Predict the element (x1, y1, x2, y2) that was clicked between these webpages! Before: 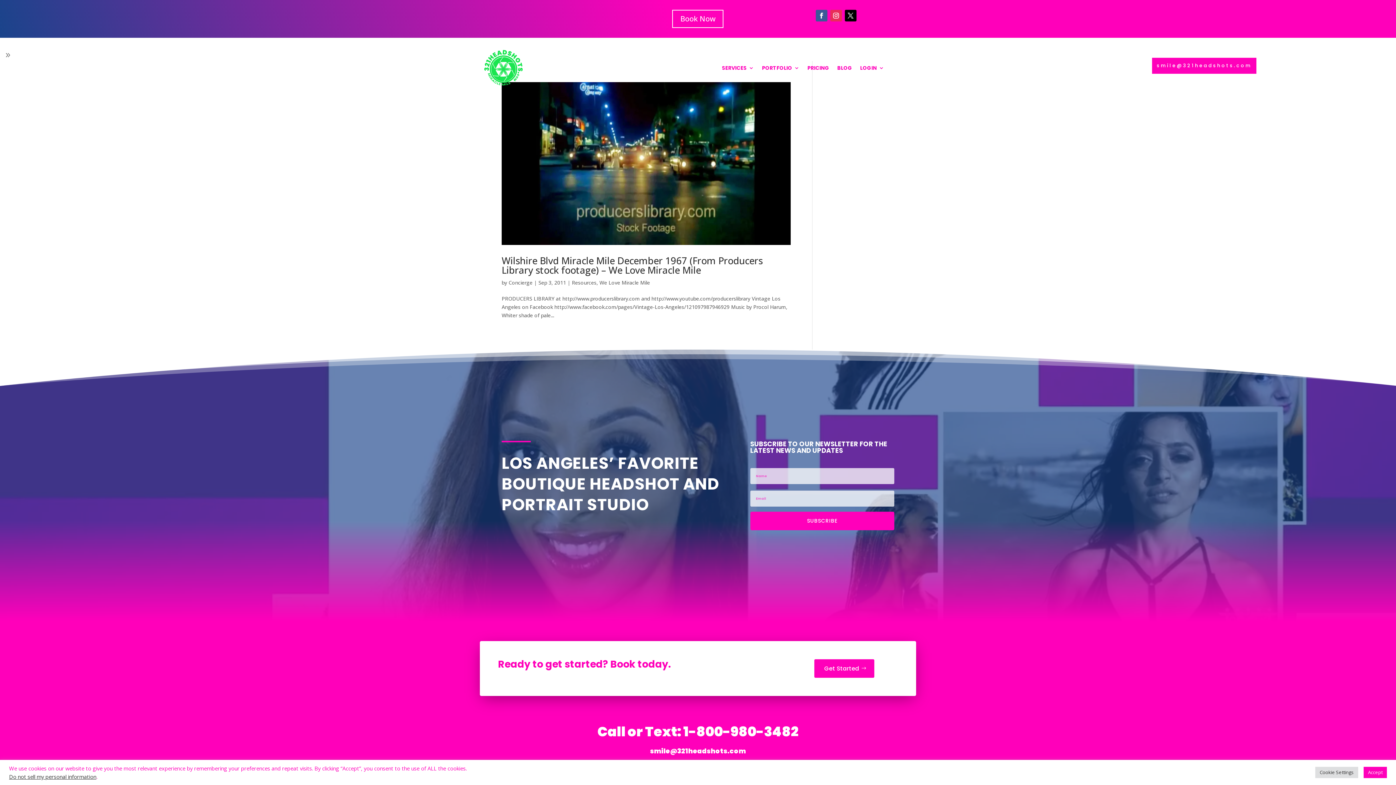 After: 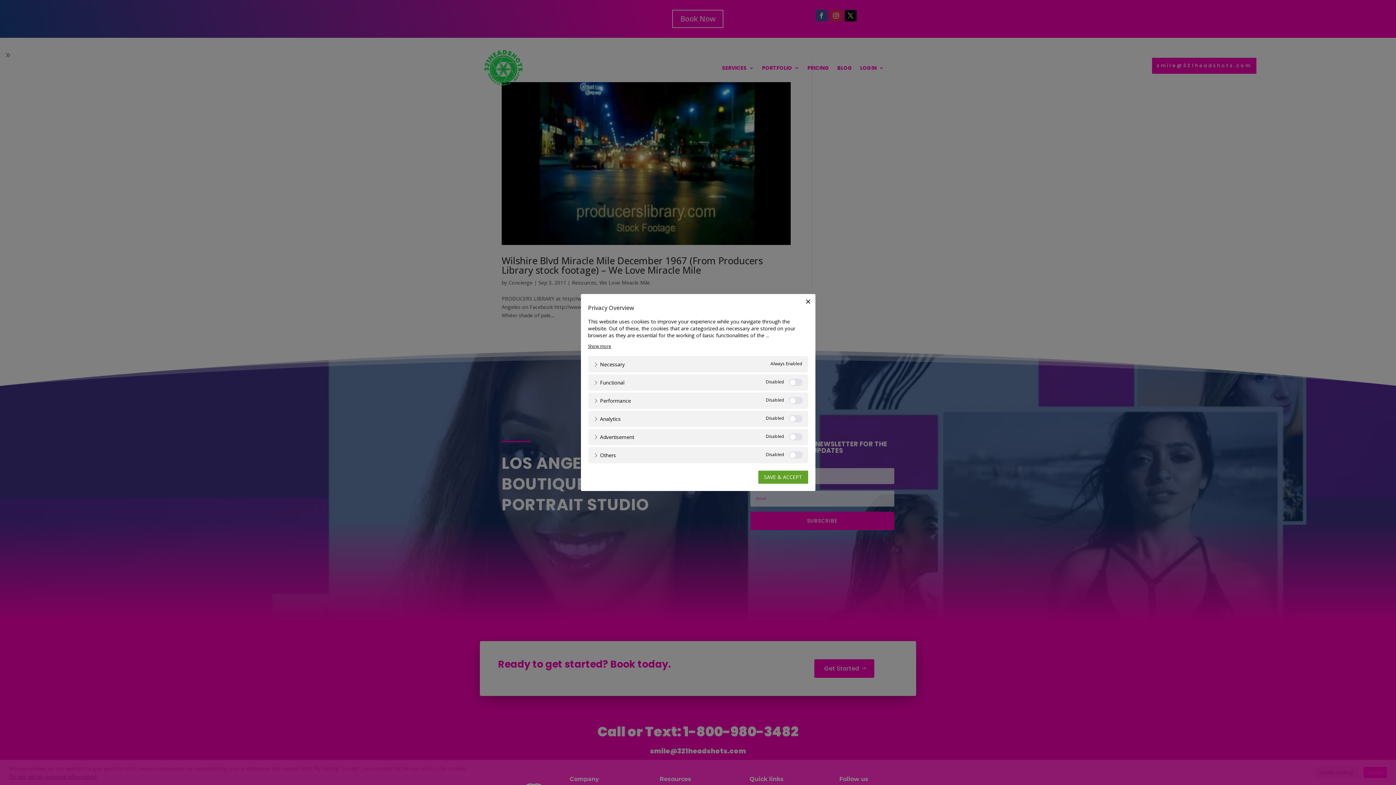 Action: label: Cookie Settings bbox: (1315, 767, 1358, 778)